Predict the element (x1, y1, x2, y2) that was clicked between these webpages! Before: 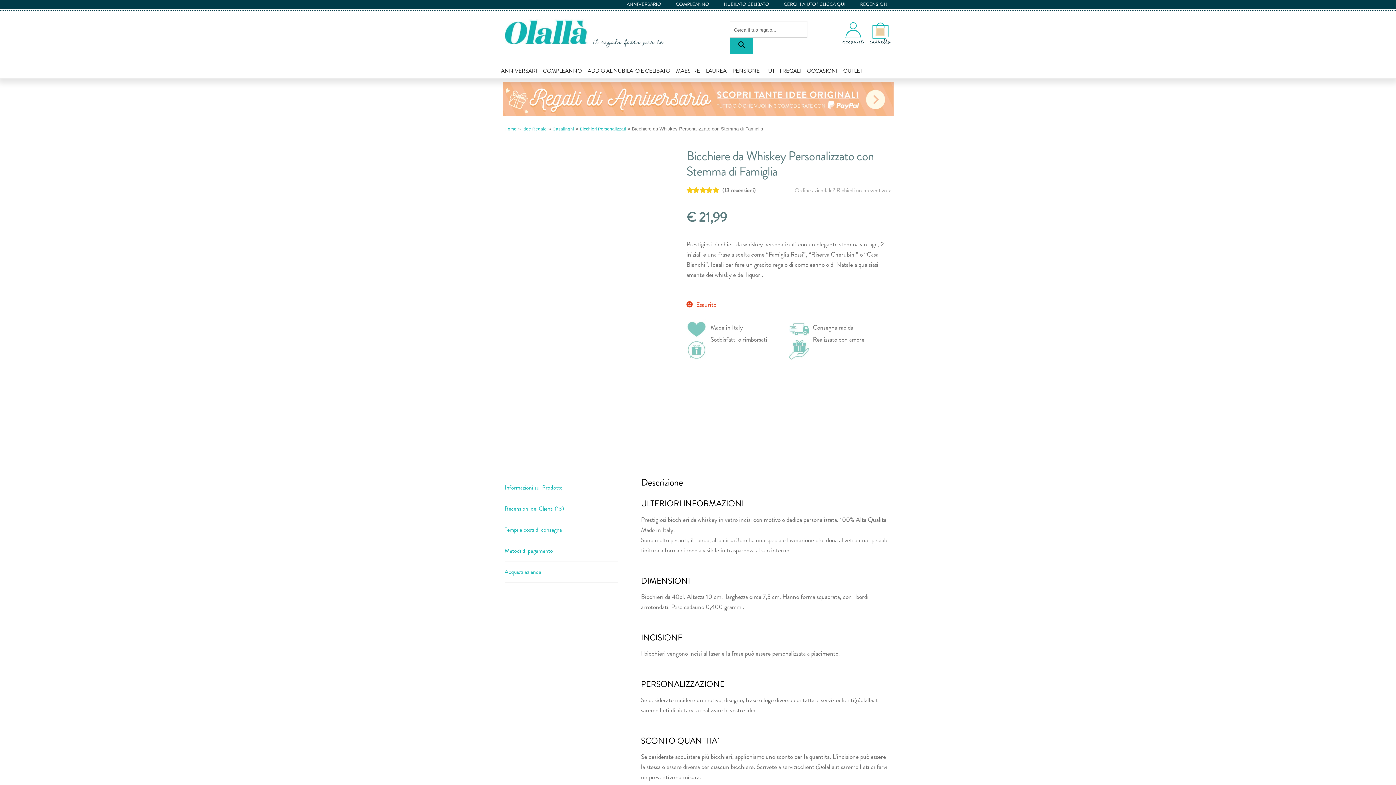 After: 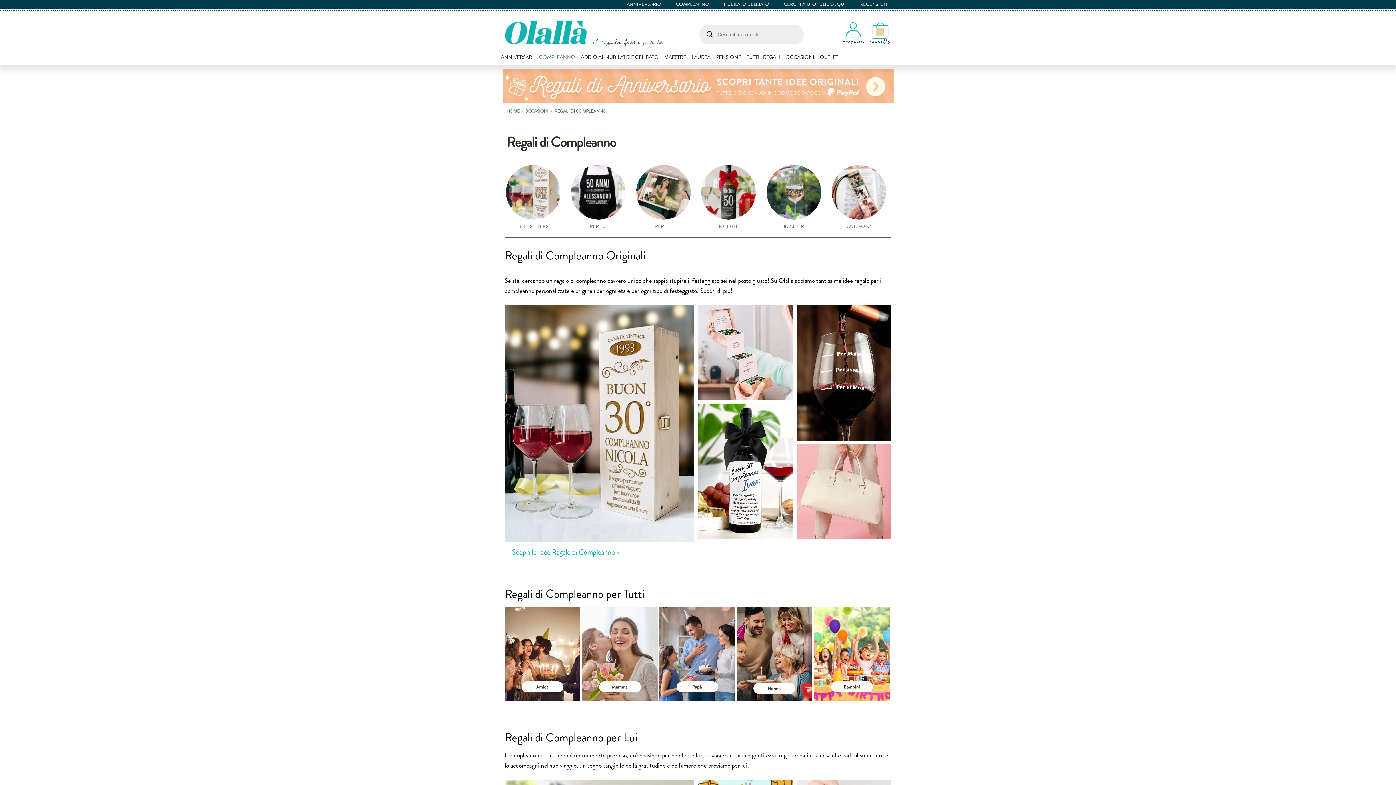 Action: label: COMPLEANNO bbox: (540, 63, 584, 78)